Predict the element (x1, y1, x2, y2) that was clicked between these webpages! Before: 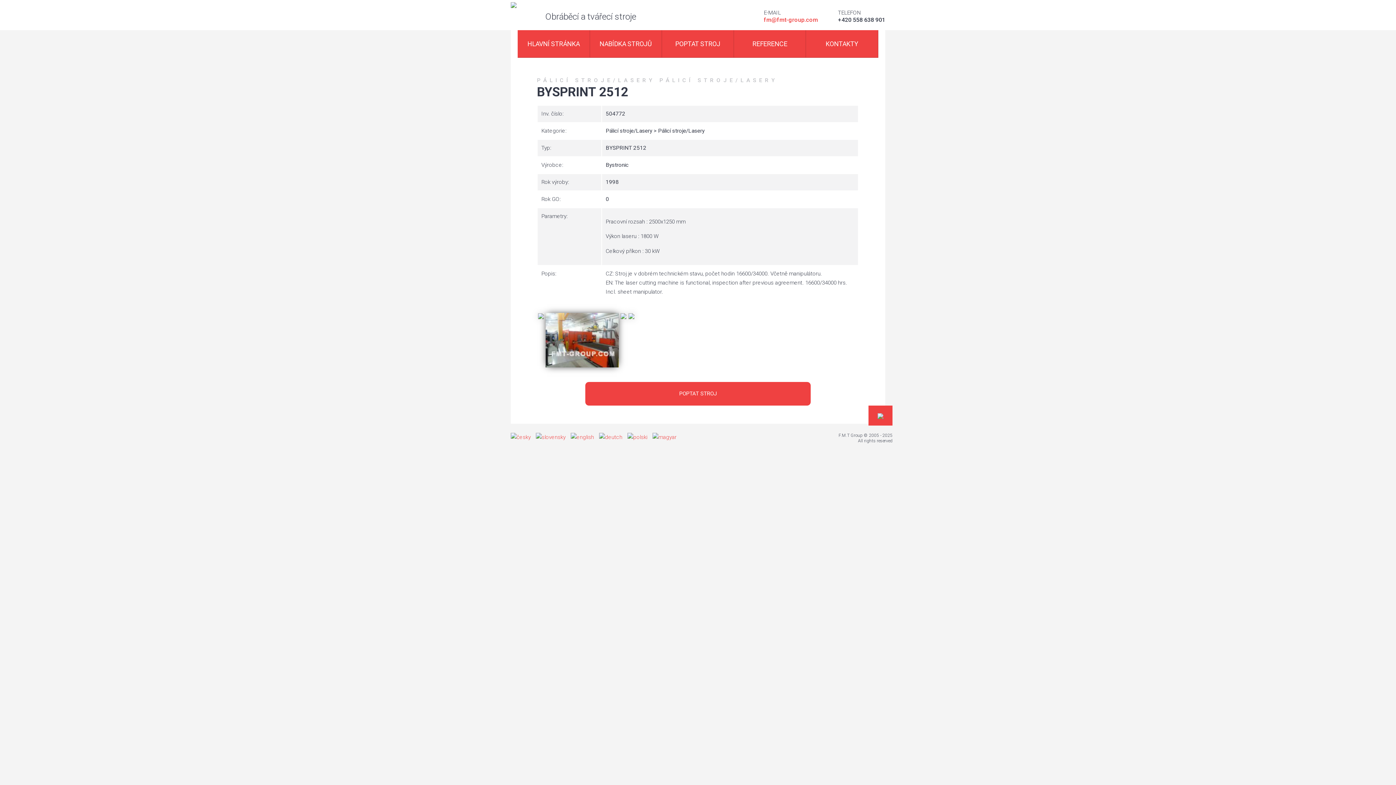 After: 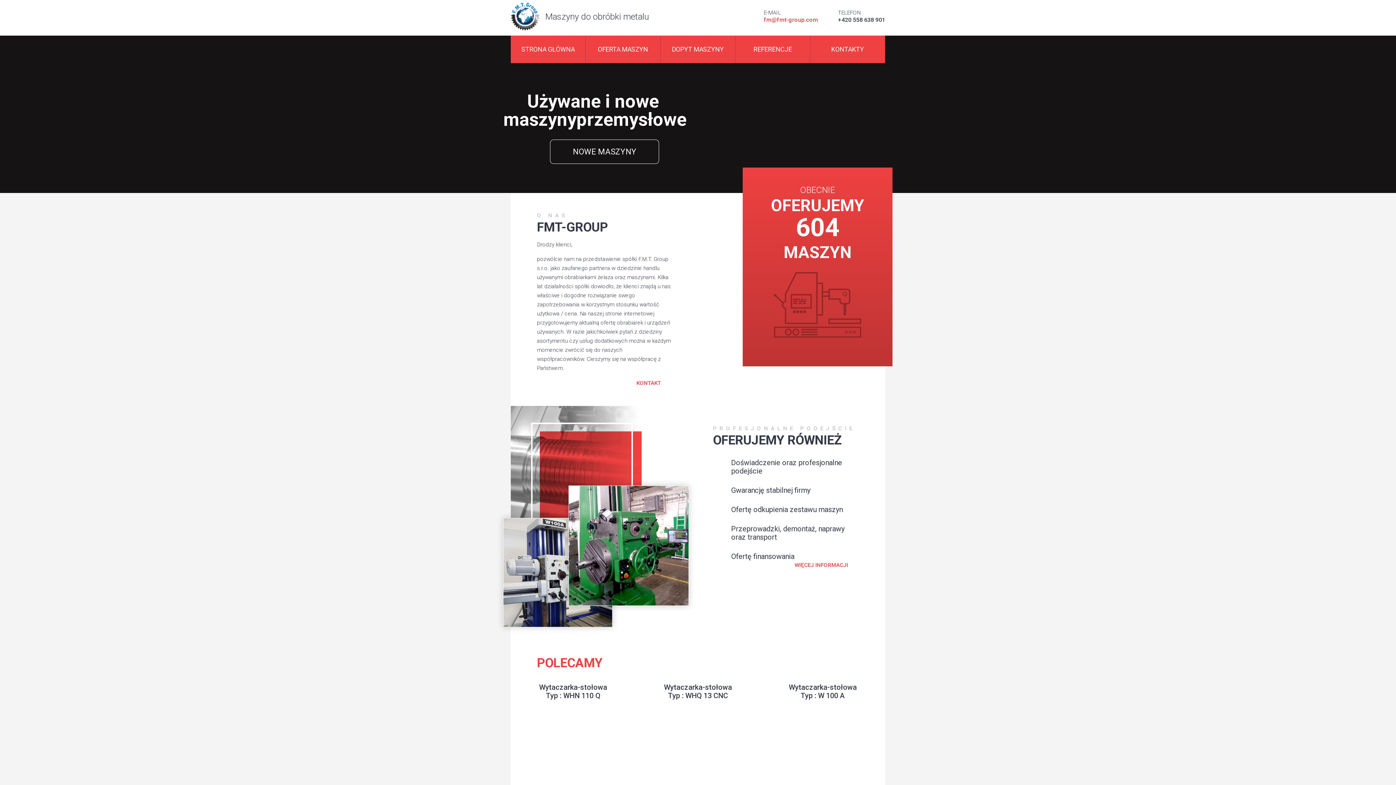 Action: bbox: (627, 434, 647, 440)